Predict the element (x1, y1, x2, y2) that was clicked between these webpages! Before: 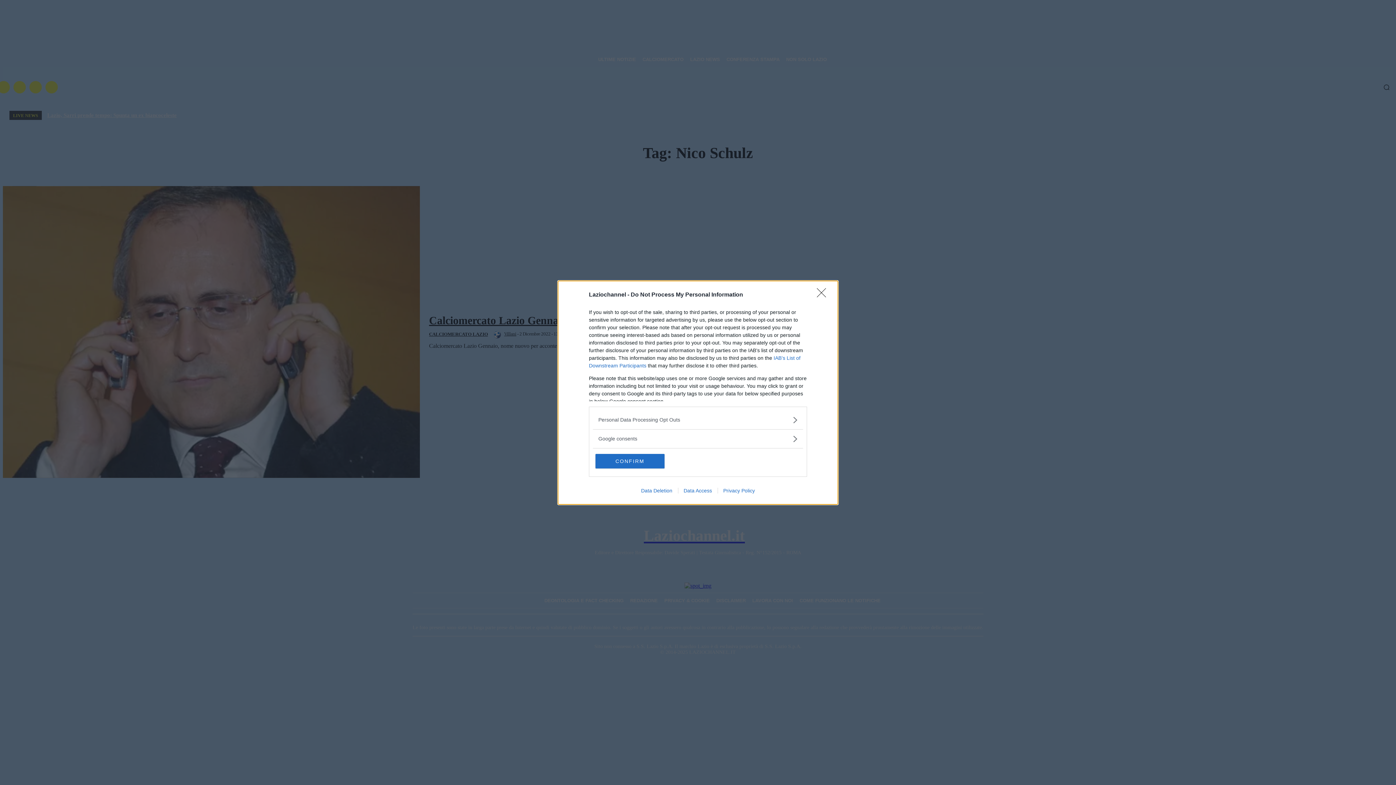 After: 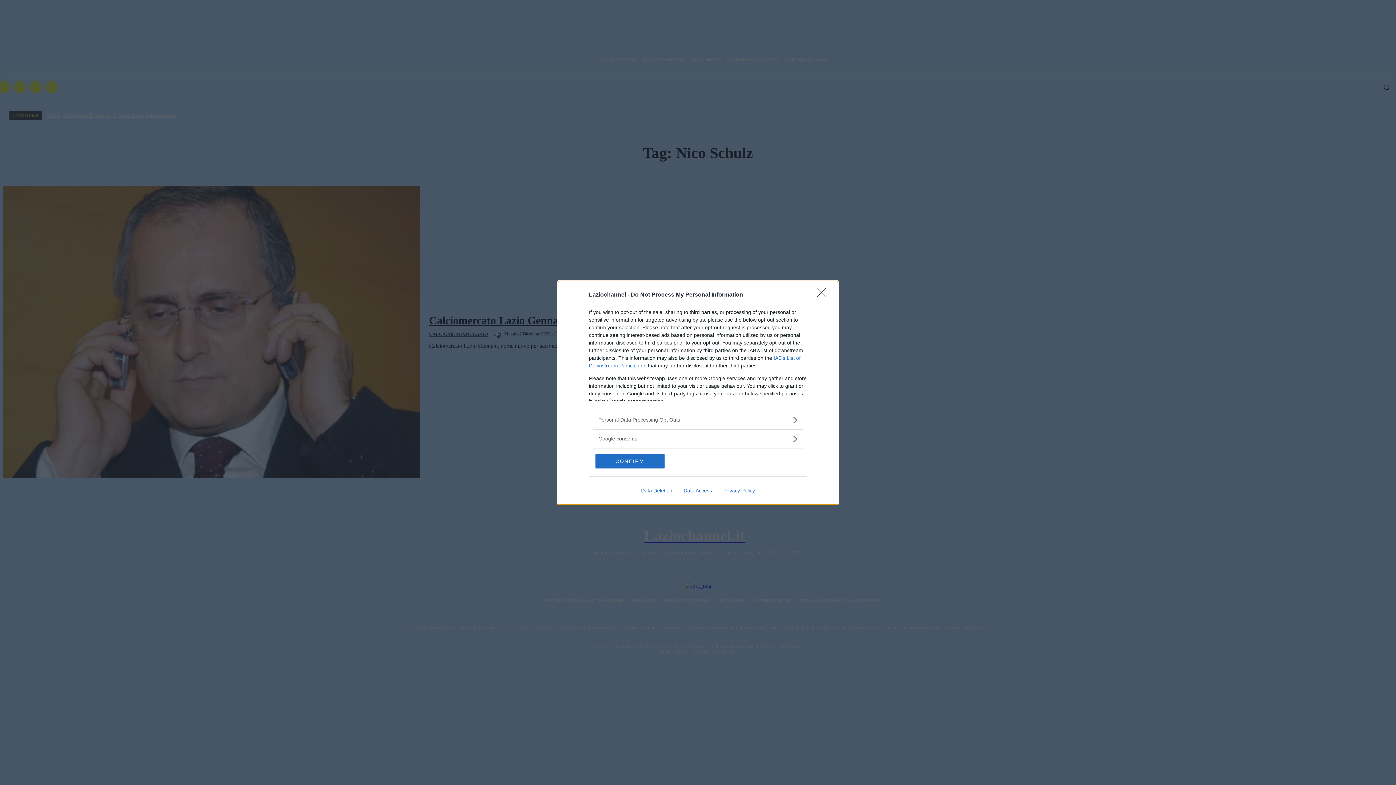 Action: bbox: (678, 487, 717, 493) label: Data Access